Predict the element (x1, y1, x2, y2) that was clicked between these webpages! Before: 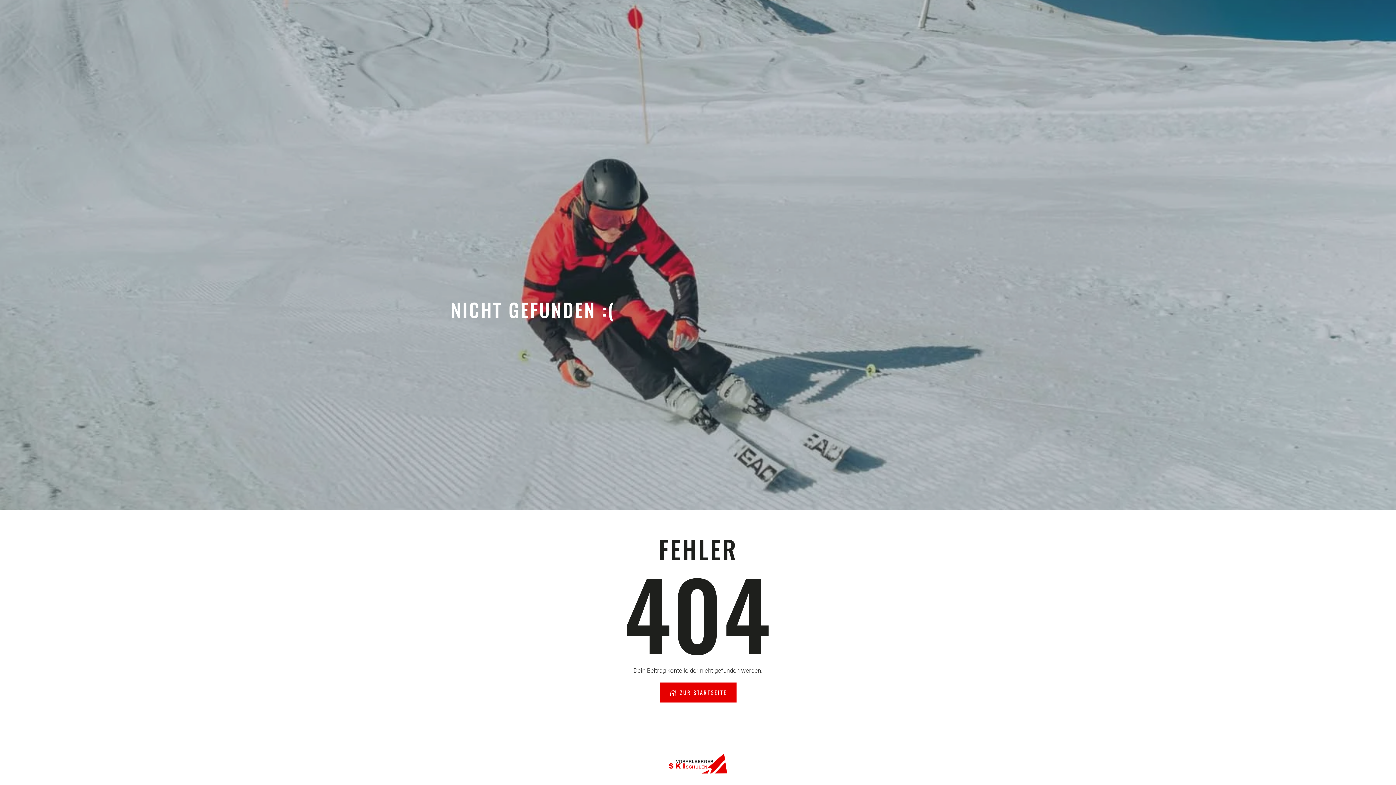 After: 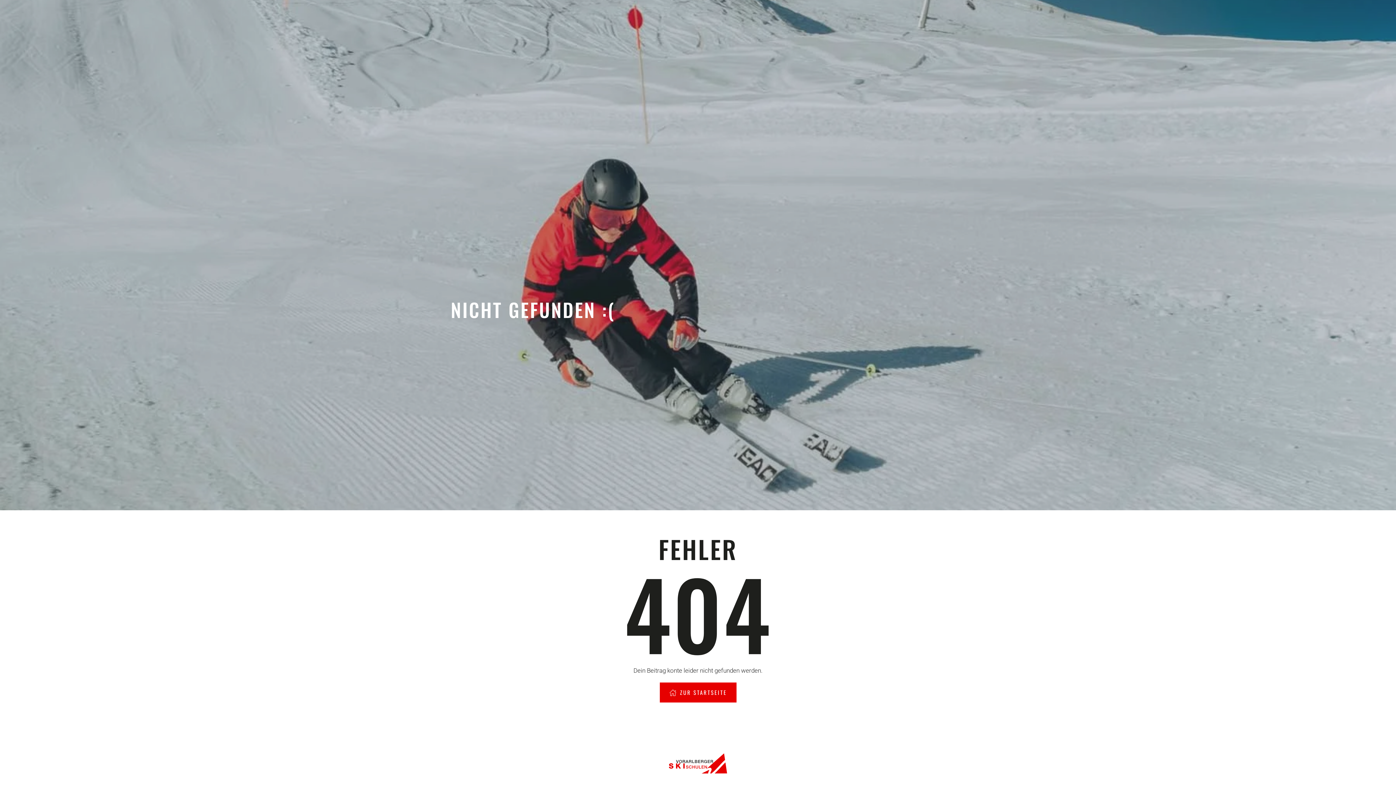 Action: bbox: (669, 761, 727, 768)